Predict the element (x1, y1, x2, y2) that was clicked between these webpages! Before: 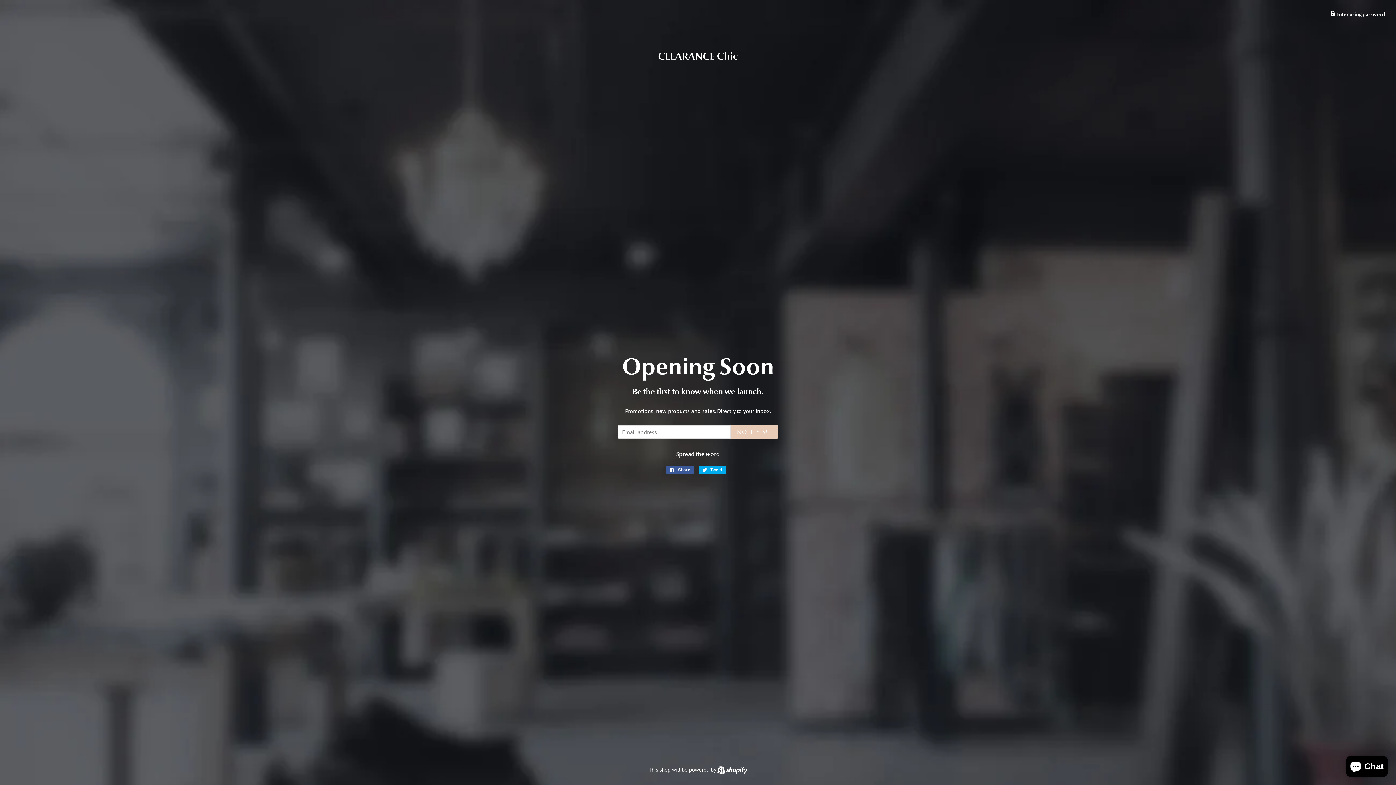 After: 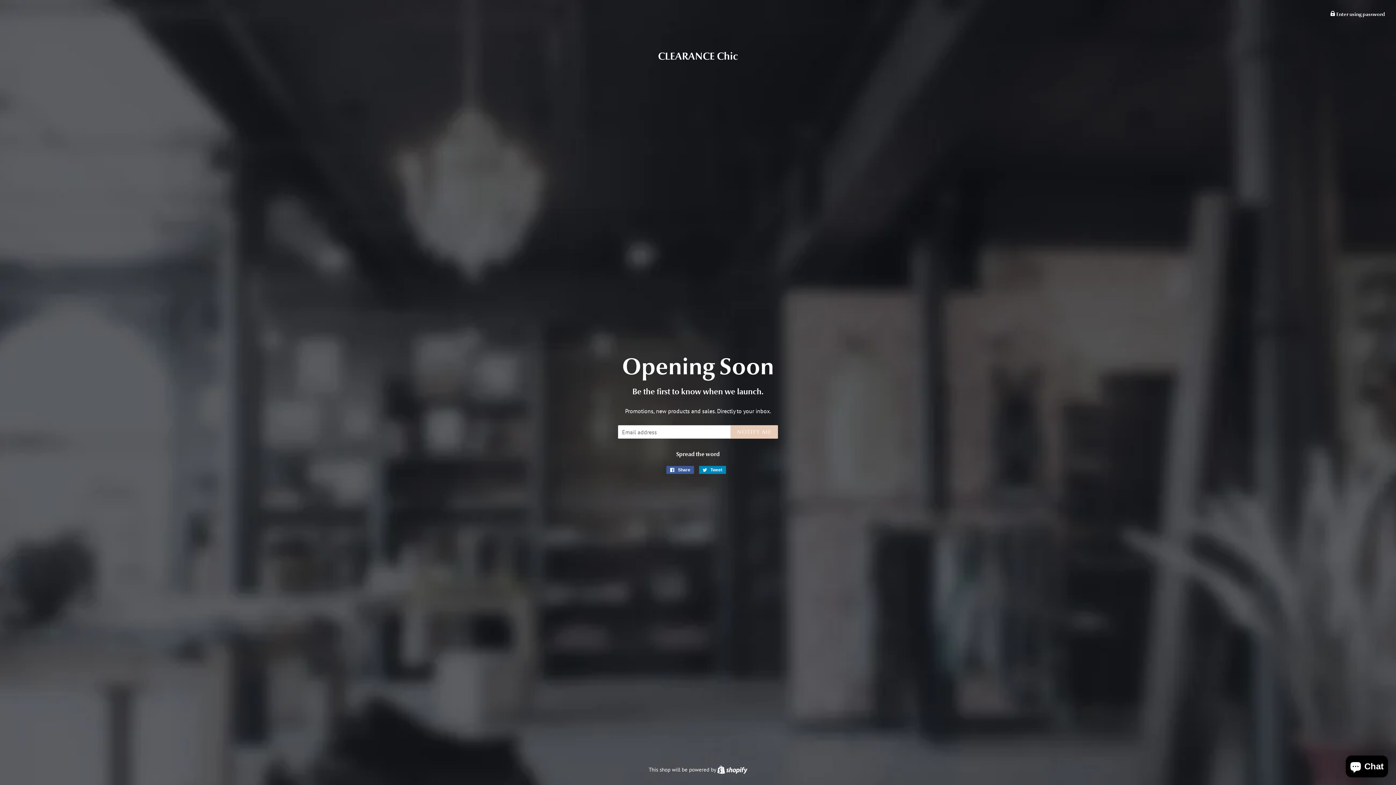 Action: bbox: (699, 466, 726, 474) label:  Tweet
Tweet on Twitter